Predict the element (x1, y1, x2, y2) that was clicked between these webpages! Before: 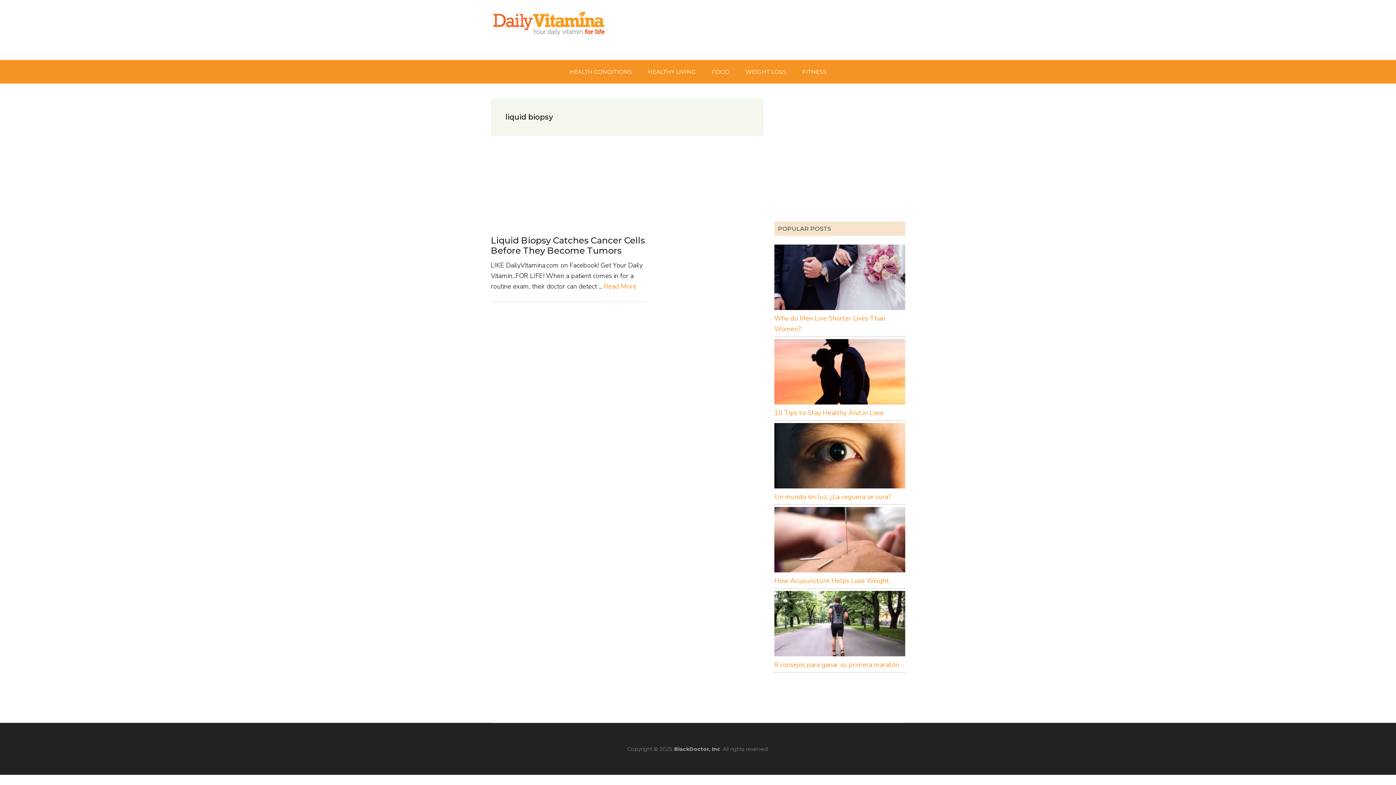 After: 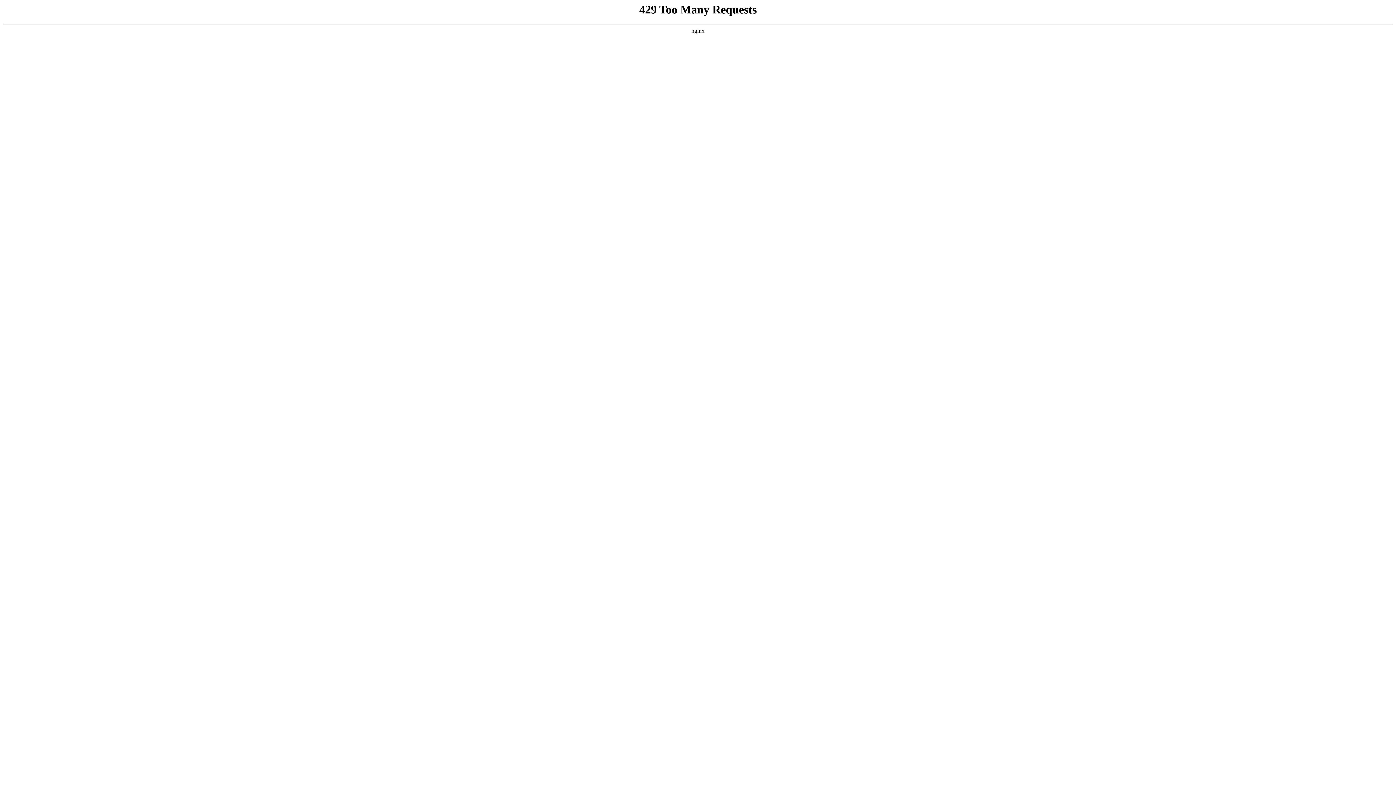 Action: label: 8 consejos para ganar su primera maratón bbox: (774, 660, 899, 669)